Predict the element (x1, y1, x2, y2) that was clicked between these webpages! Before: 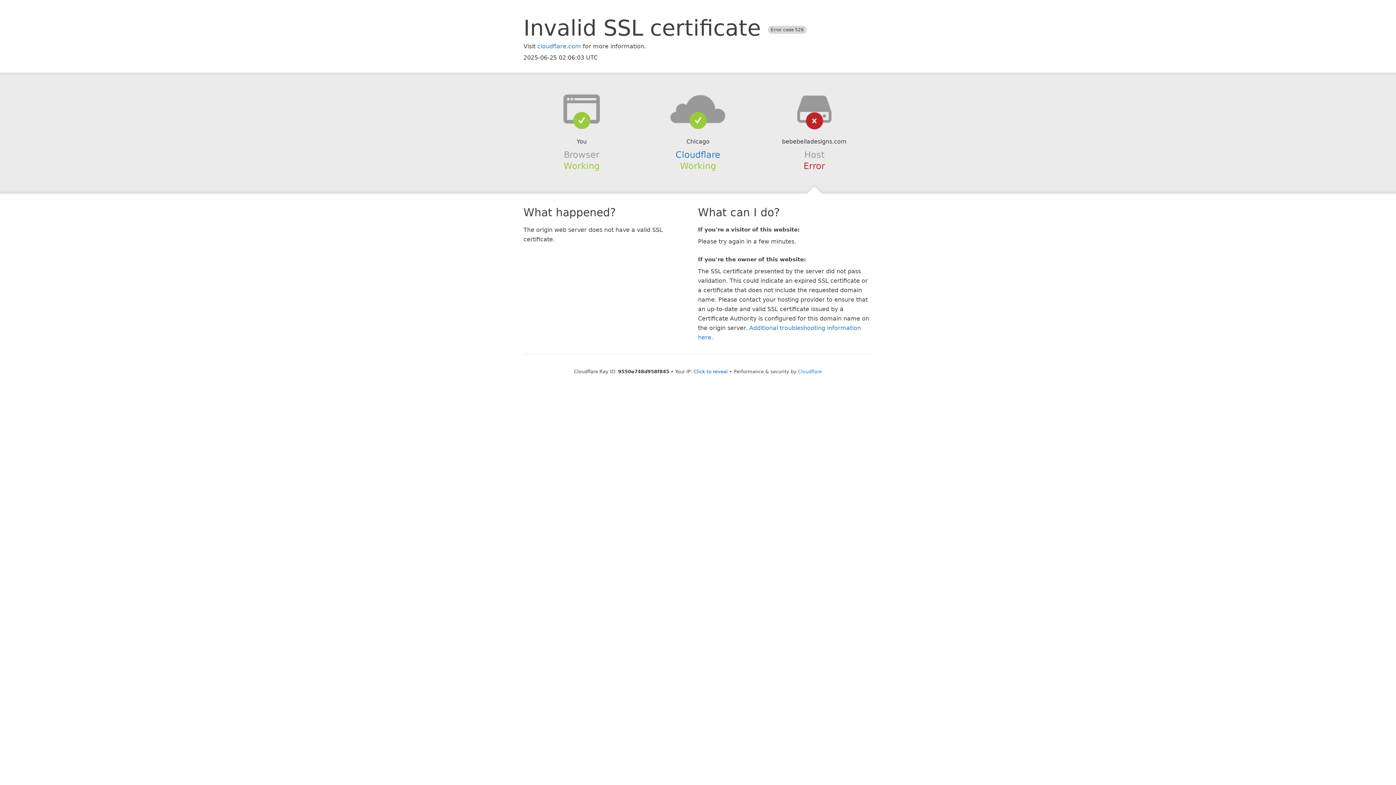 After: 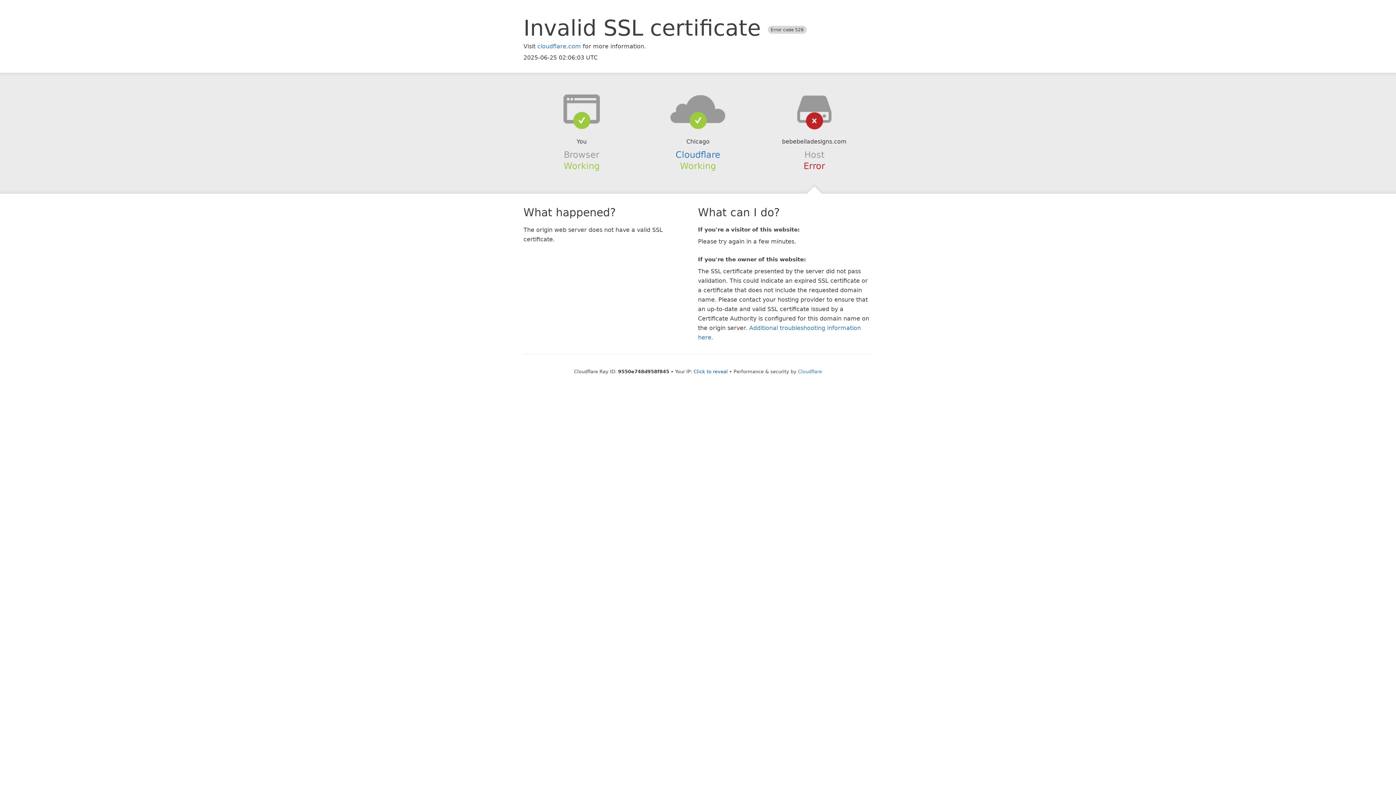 Action: bbox: (639, 94, 756, 123)